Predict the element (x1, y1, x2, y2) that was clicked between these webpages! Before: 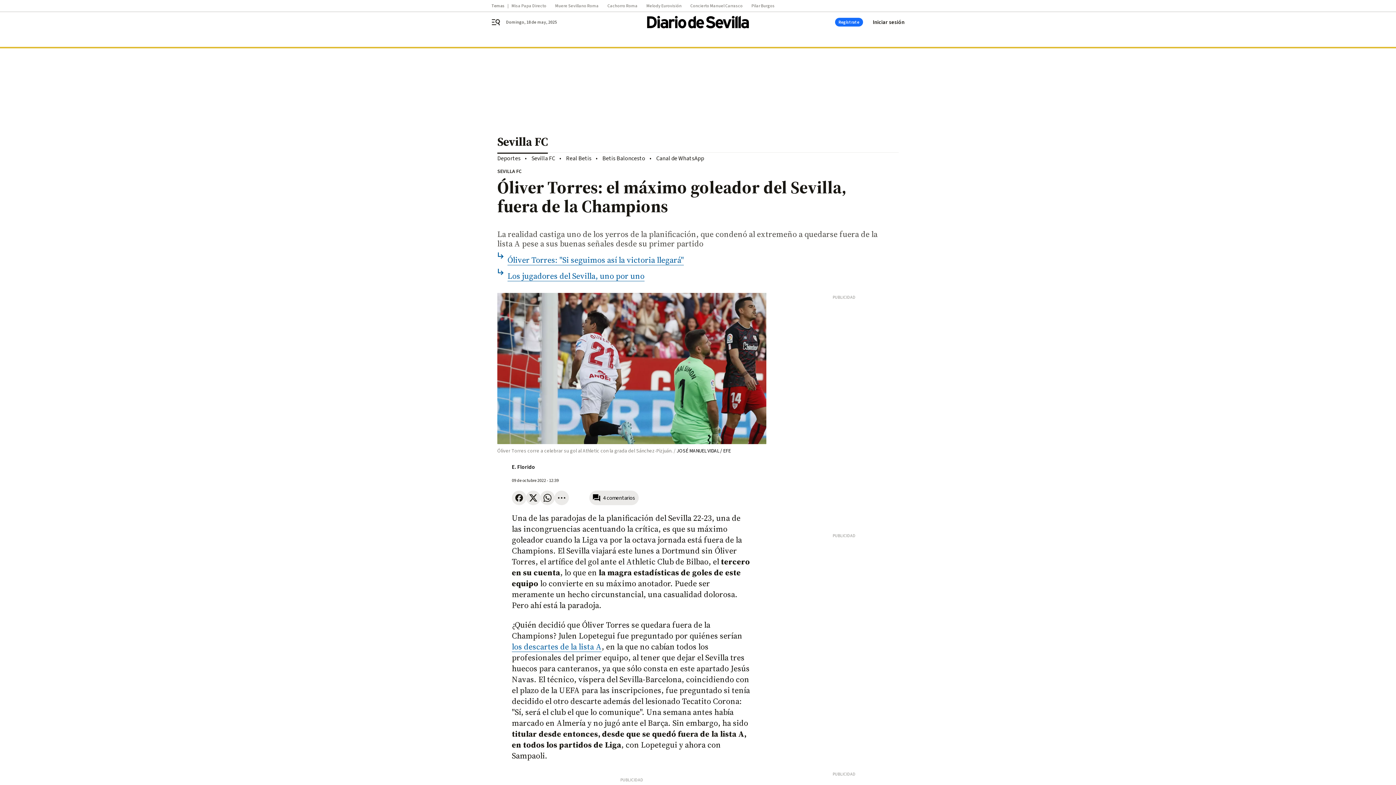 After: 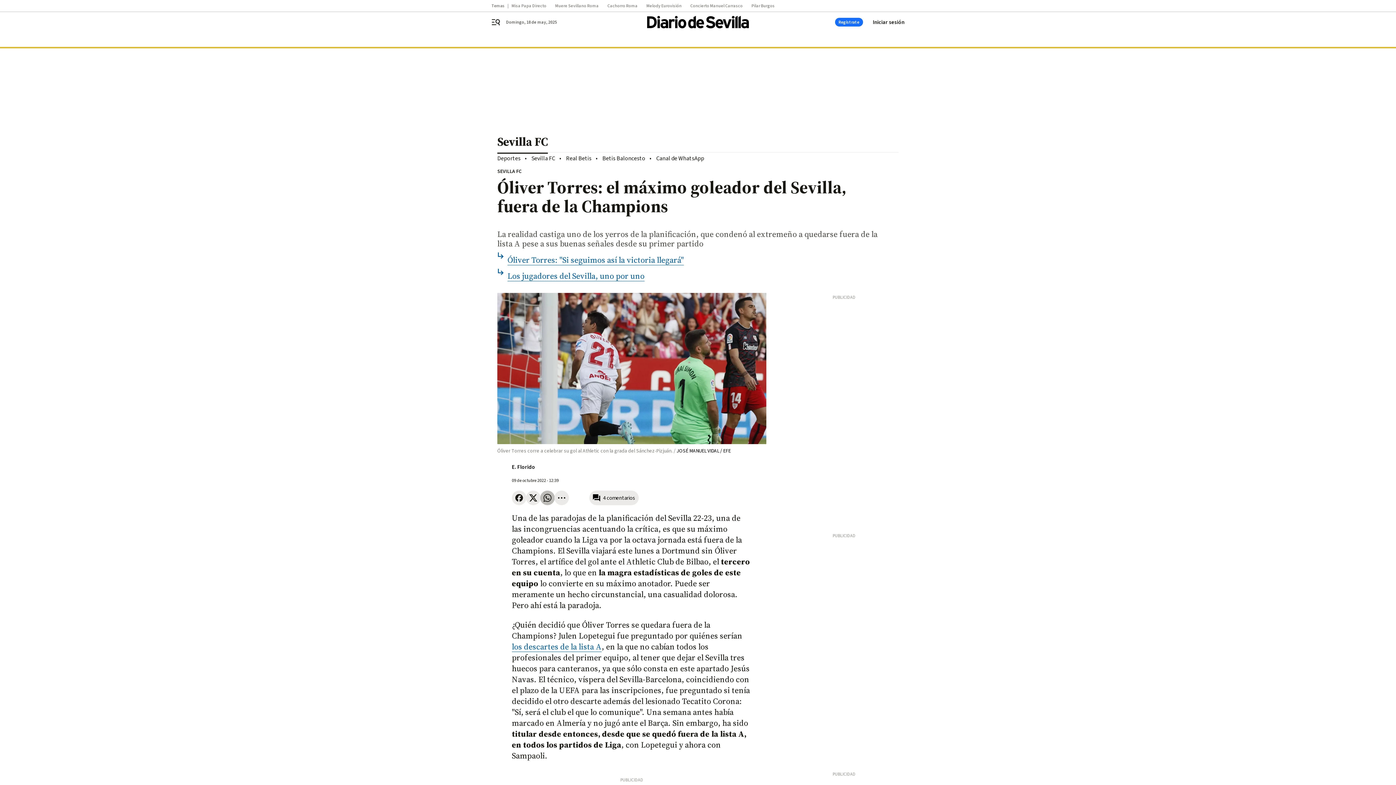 Action: bbox: (540, 490, 554, 505)